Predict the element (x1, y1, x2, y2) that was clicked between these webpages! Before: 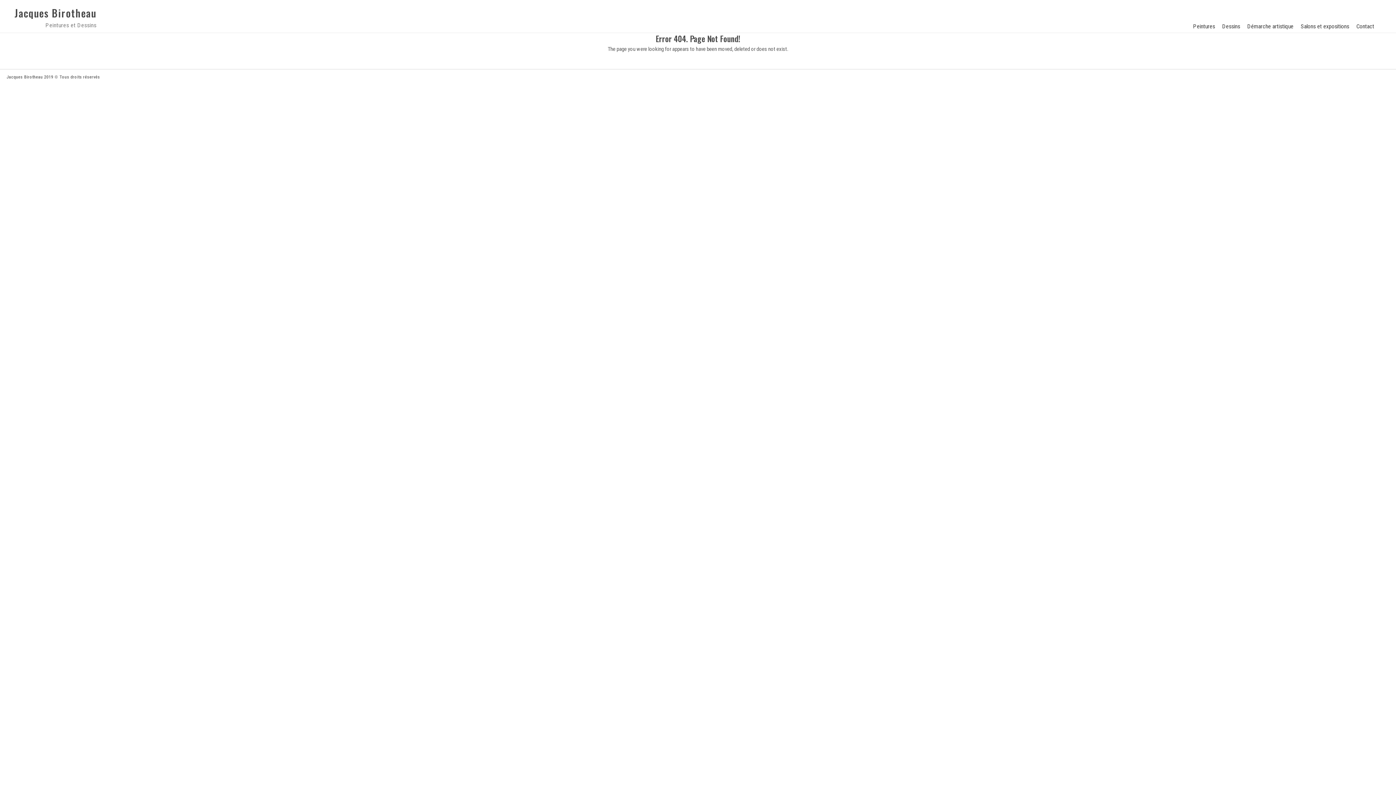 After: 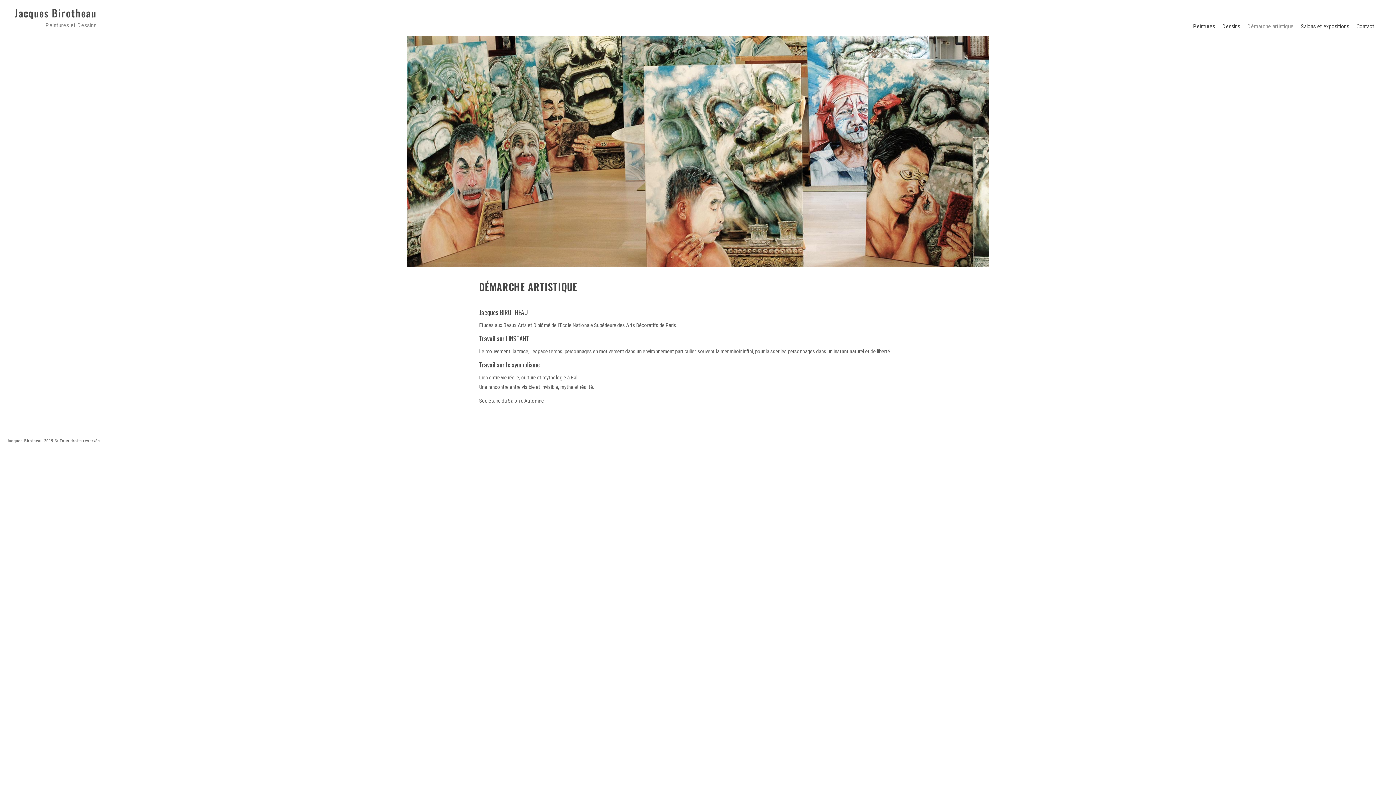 Action: bbox: (1247, 21, 1301, 30) label: Démarche artistique